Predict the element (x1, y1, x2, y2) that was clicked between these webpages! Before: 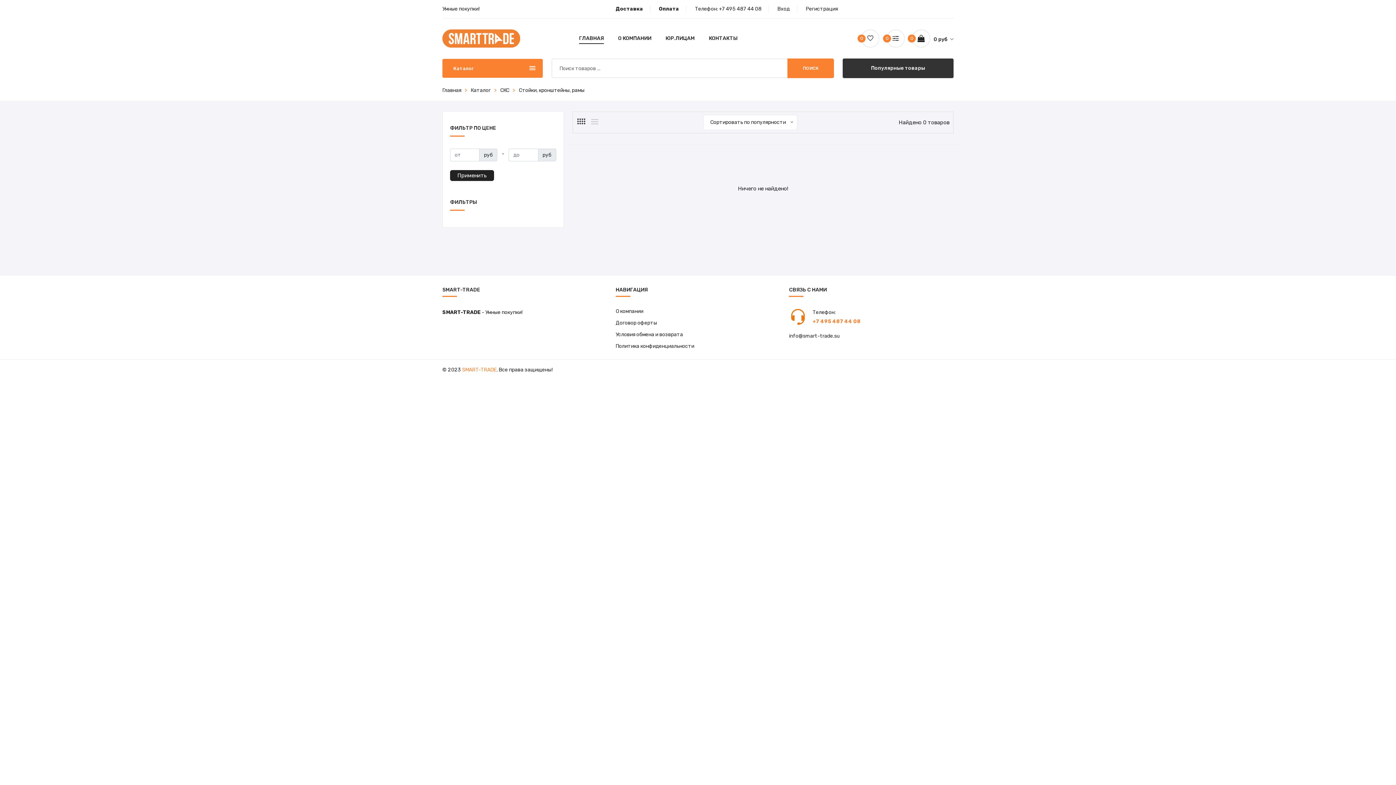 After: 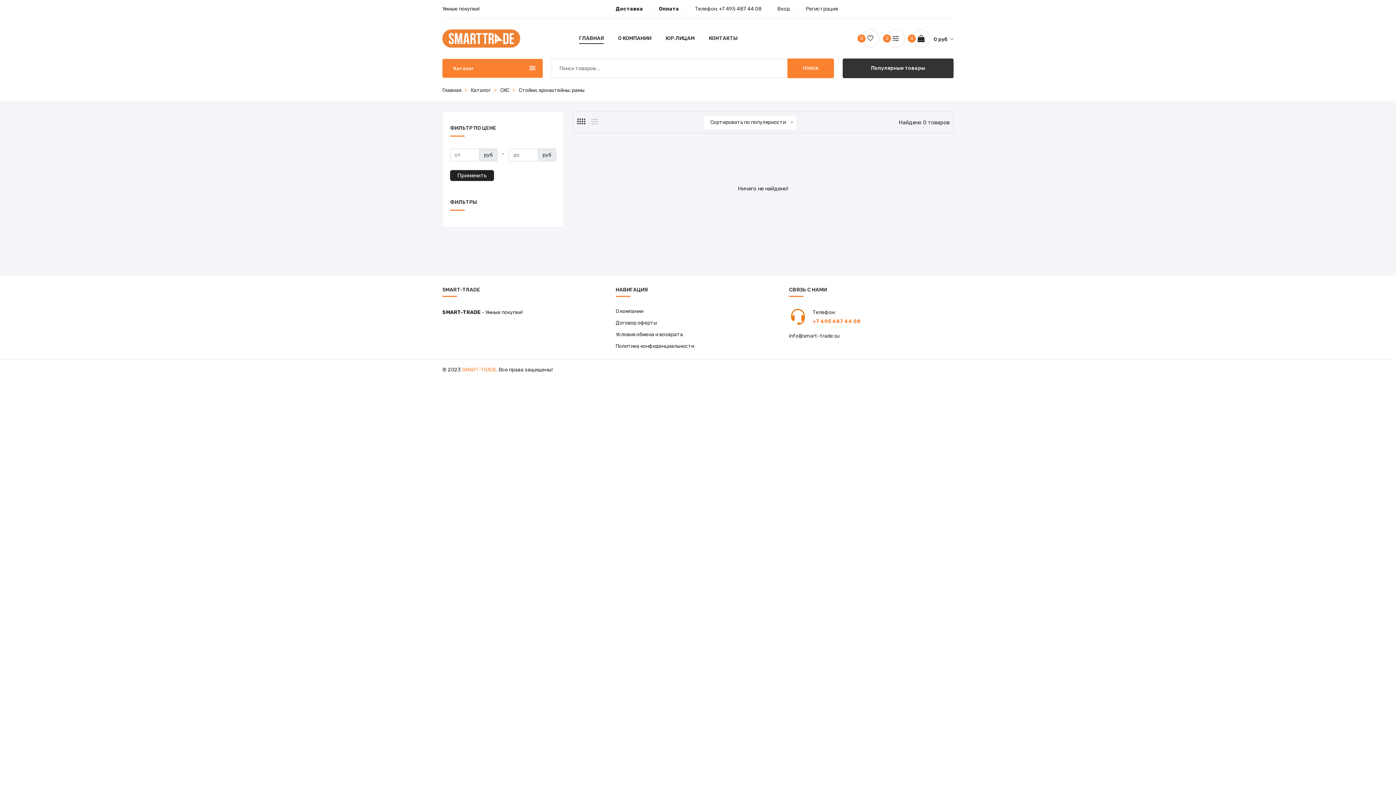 Action: label: Применить bbox: (450, 170, 494, 181)